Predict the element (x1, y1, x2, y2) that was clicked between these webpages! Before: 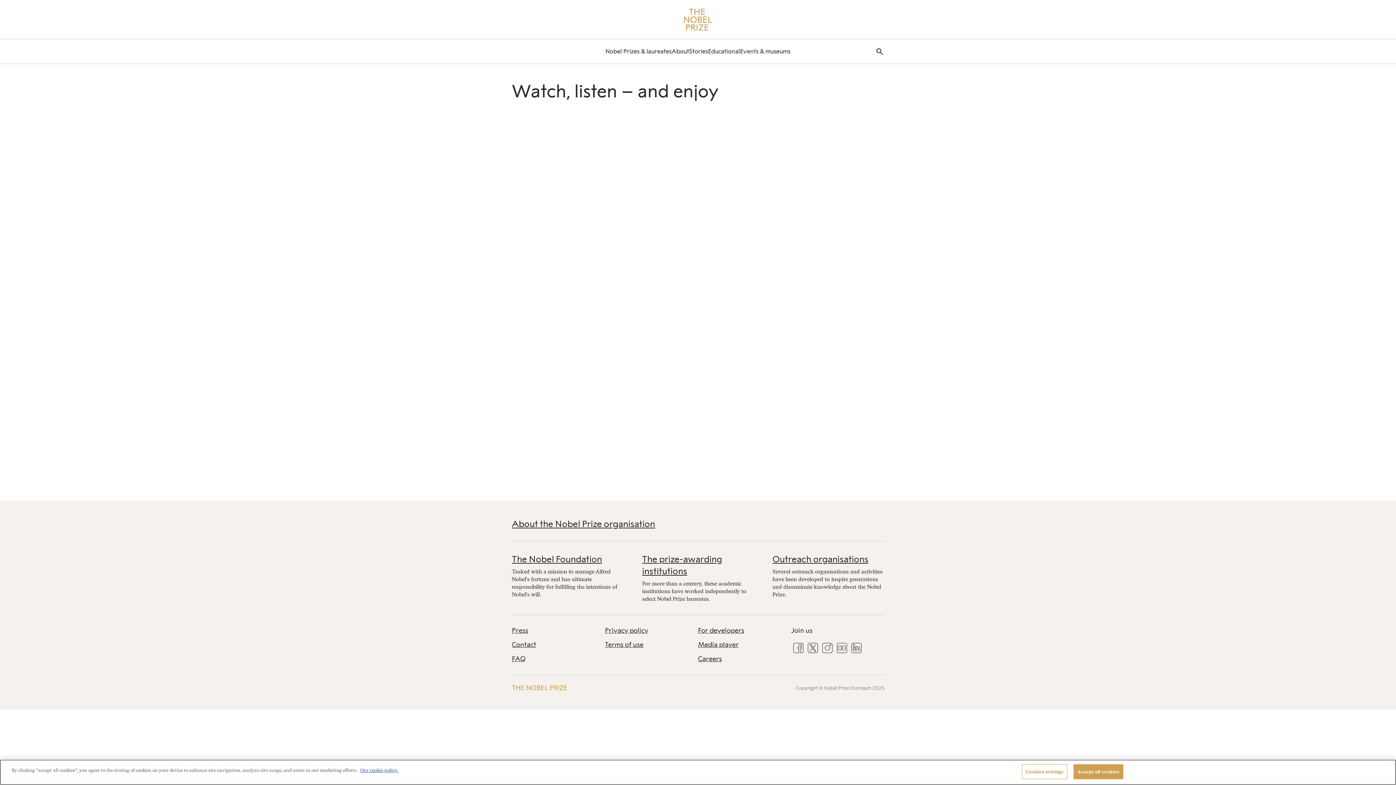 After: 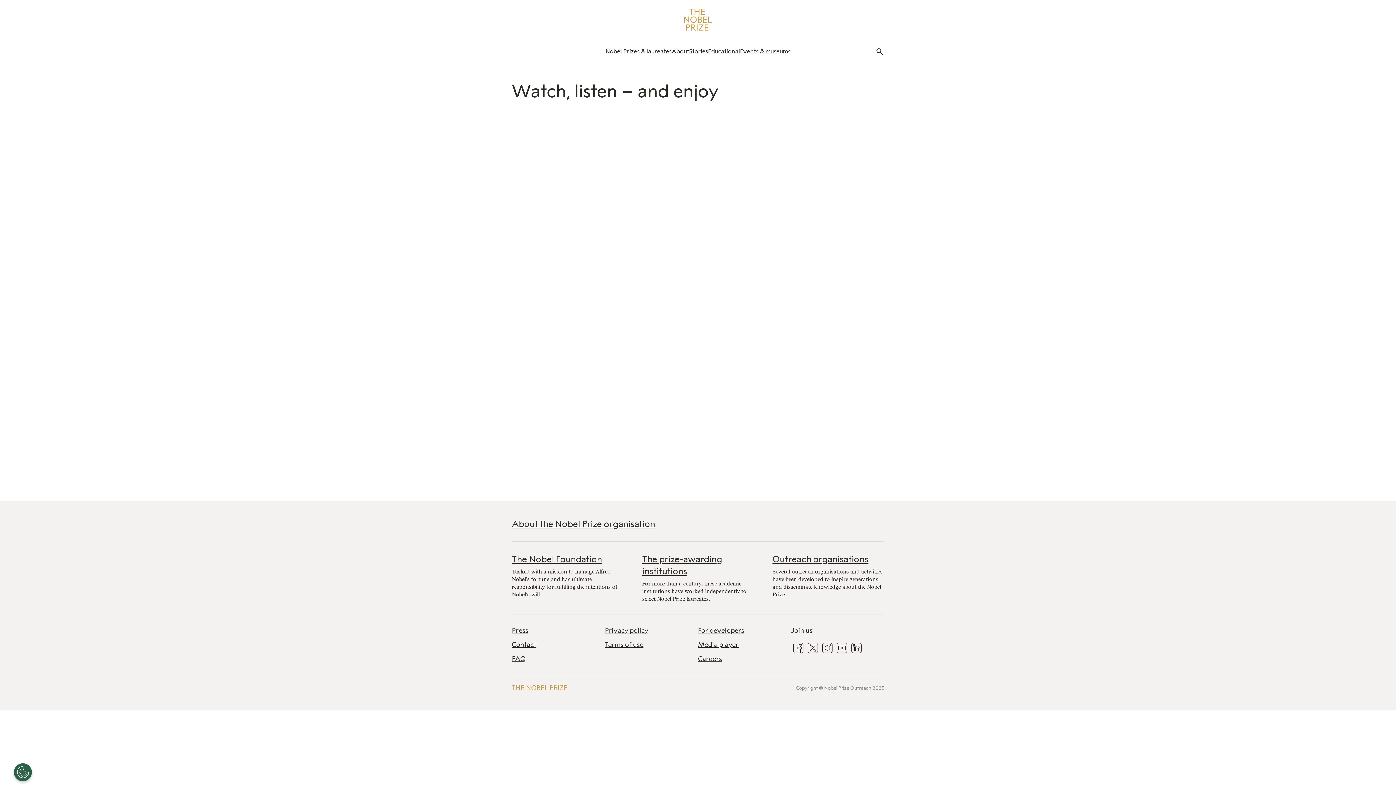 Action: bbox: (1073, 764, 1123, 779) label: Accept all cookies